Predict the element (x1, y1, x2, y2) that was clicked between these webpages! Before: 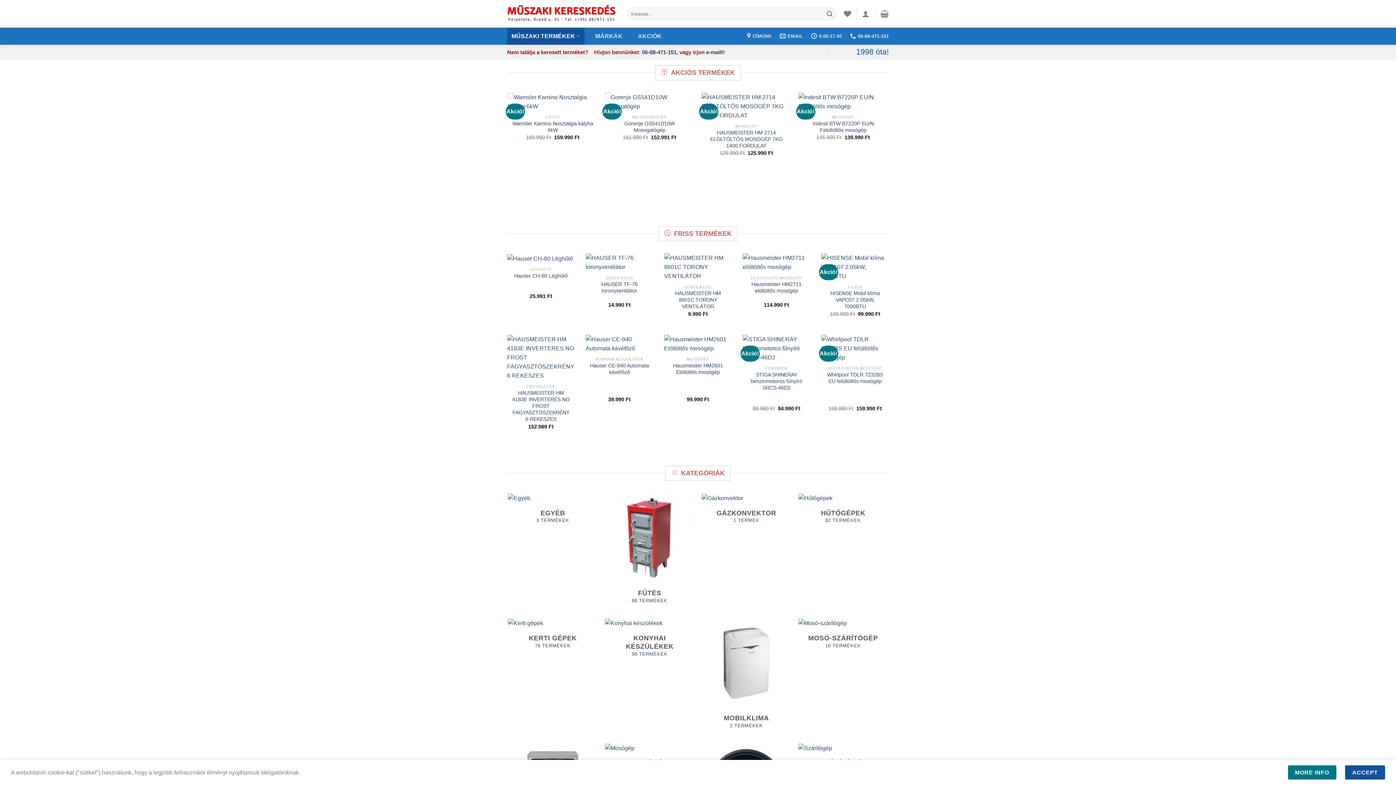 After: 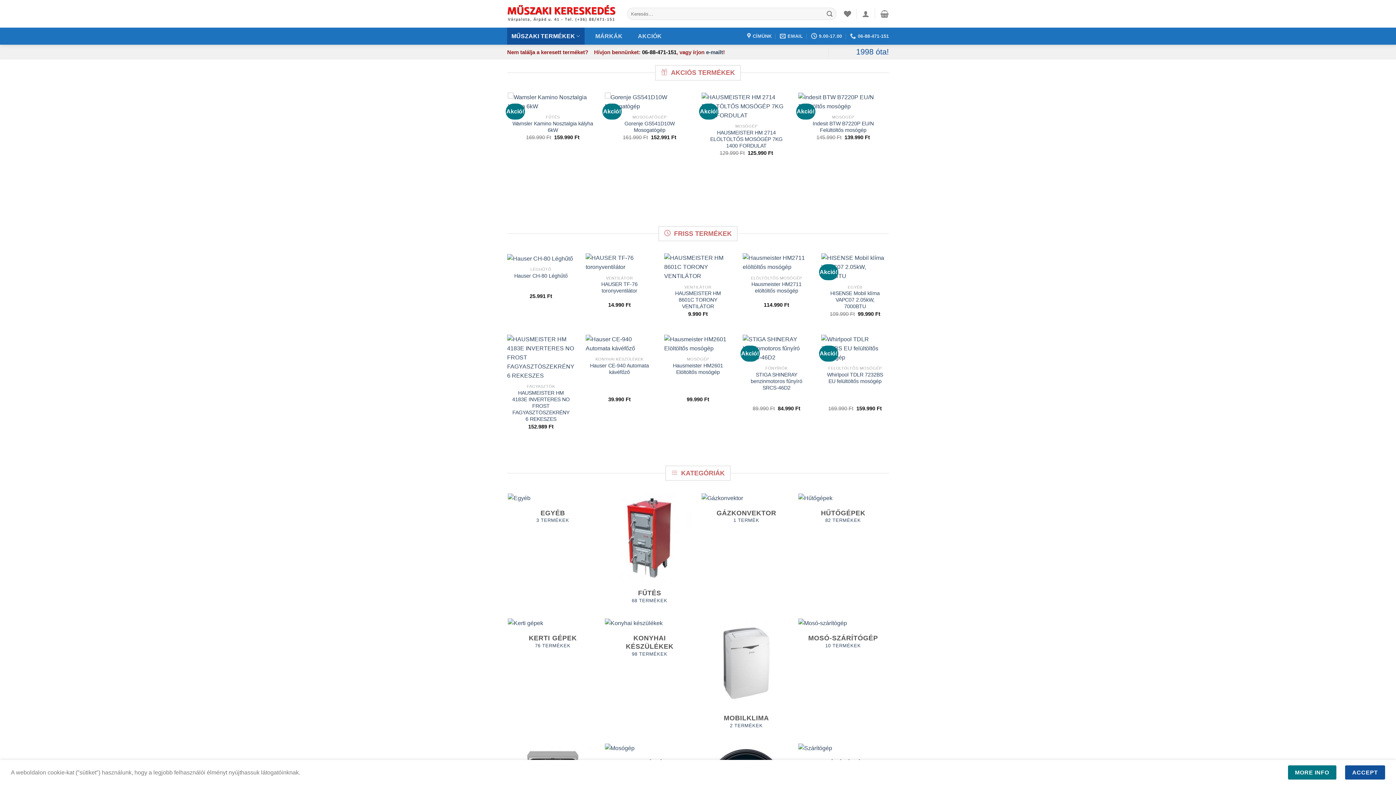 Action: label: 06-88-471-151 bbox: (642, 49, 676, 55)